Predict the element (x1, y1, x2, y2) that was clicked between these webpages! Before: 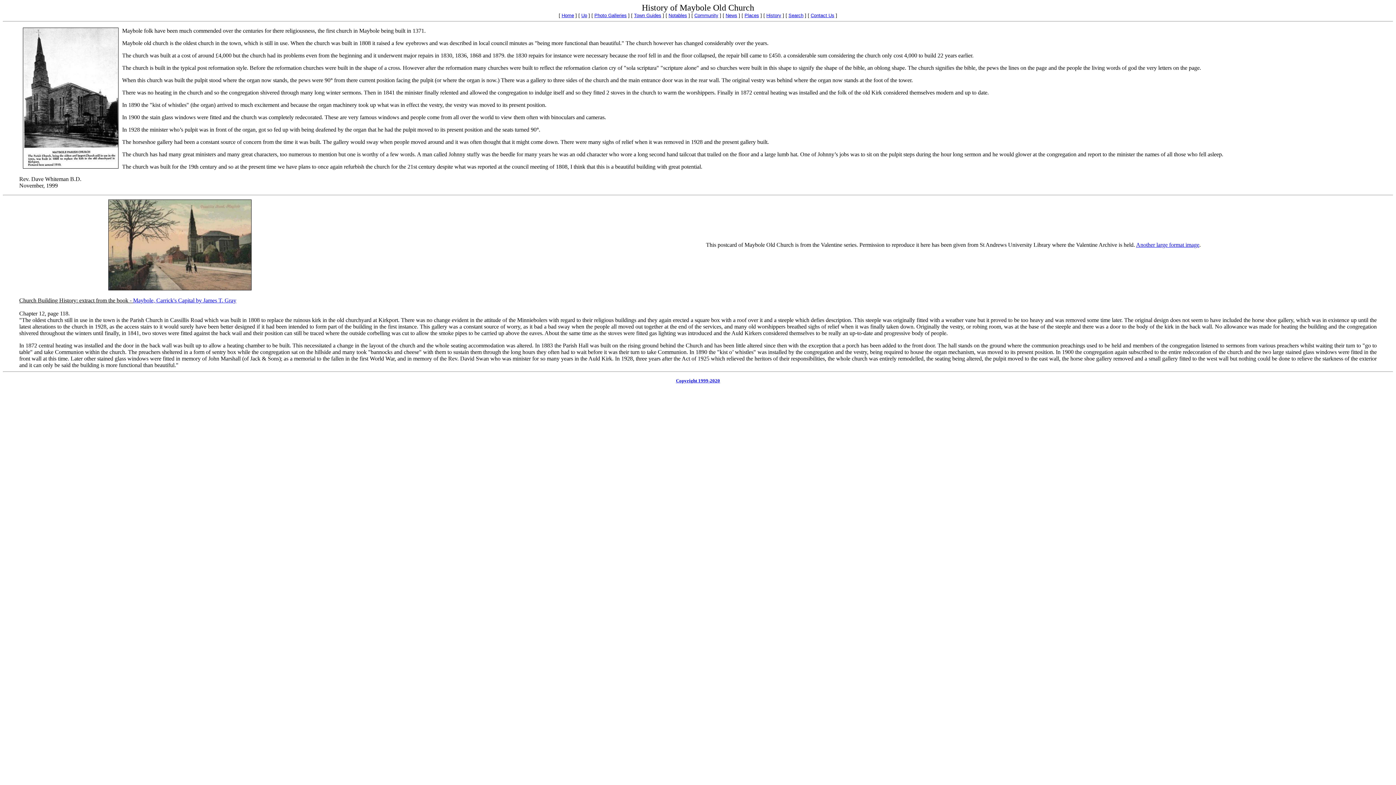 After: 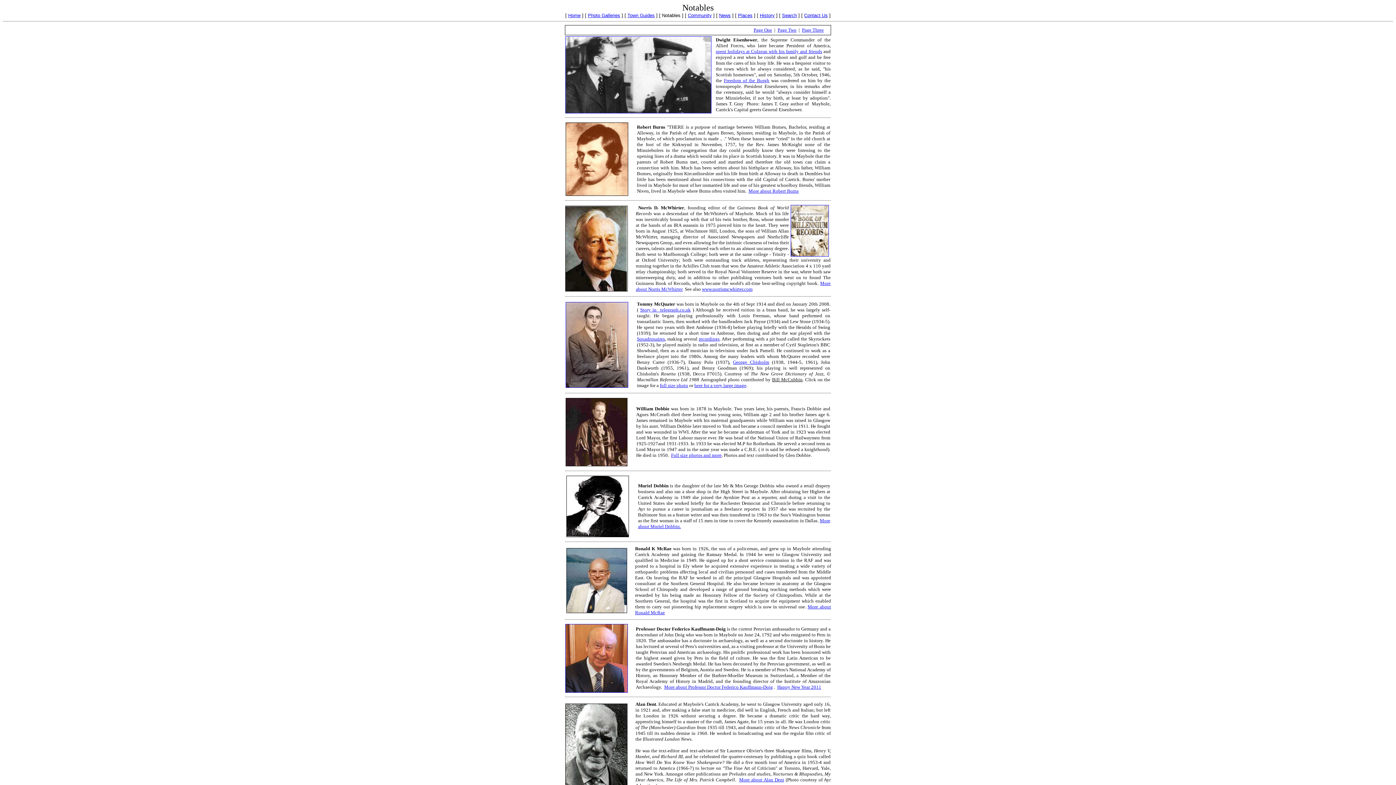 Action: bbox: (668, 12, 687, 18) label: Notables